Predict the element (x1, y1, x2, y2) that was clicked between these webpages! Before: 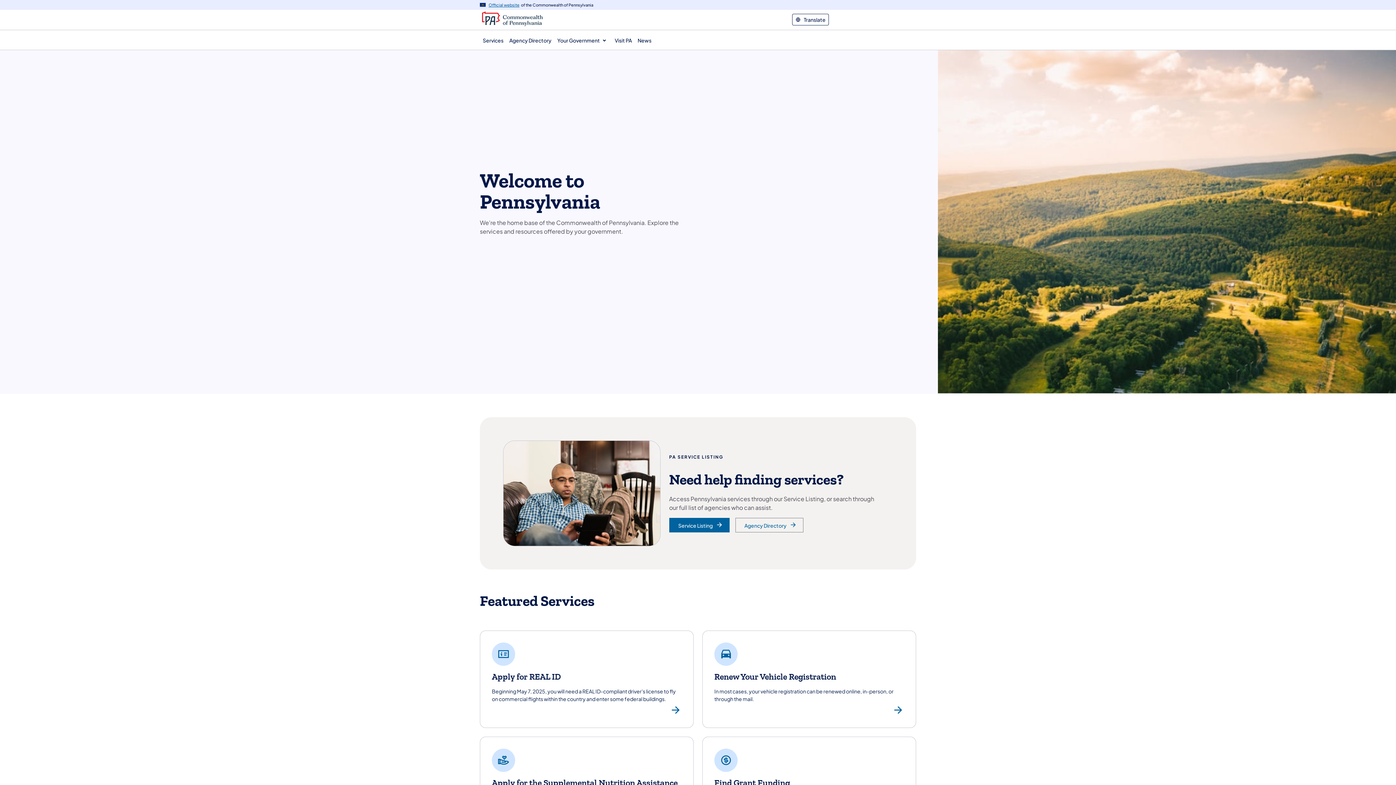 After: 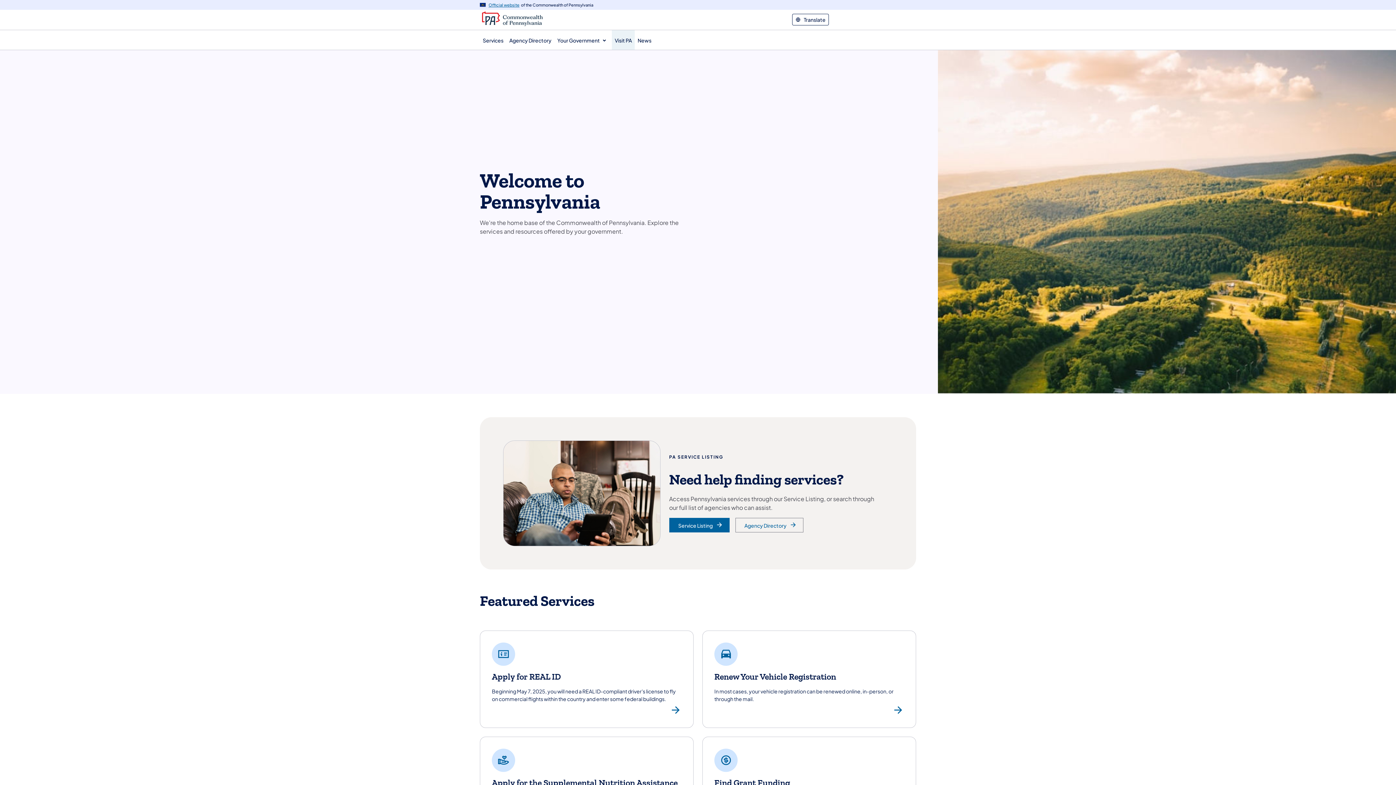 Action: bbox: (612, 30, 634, 49) label: Visit PA
(opens in a new tab)